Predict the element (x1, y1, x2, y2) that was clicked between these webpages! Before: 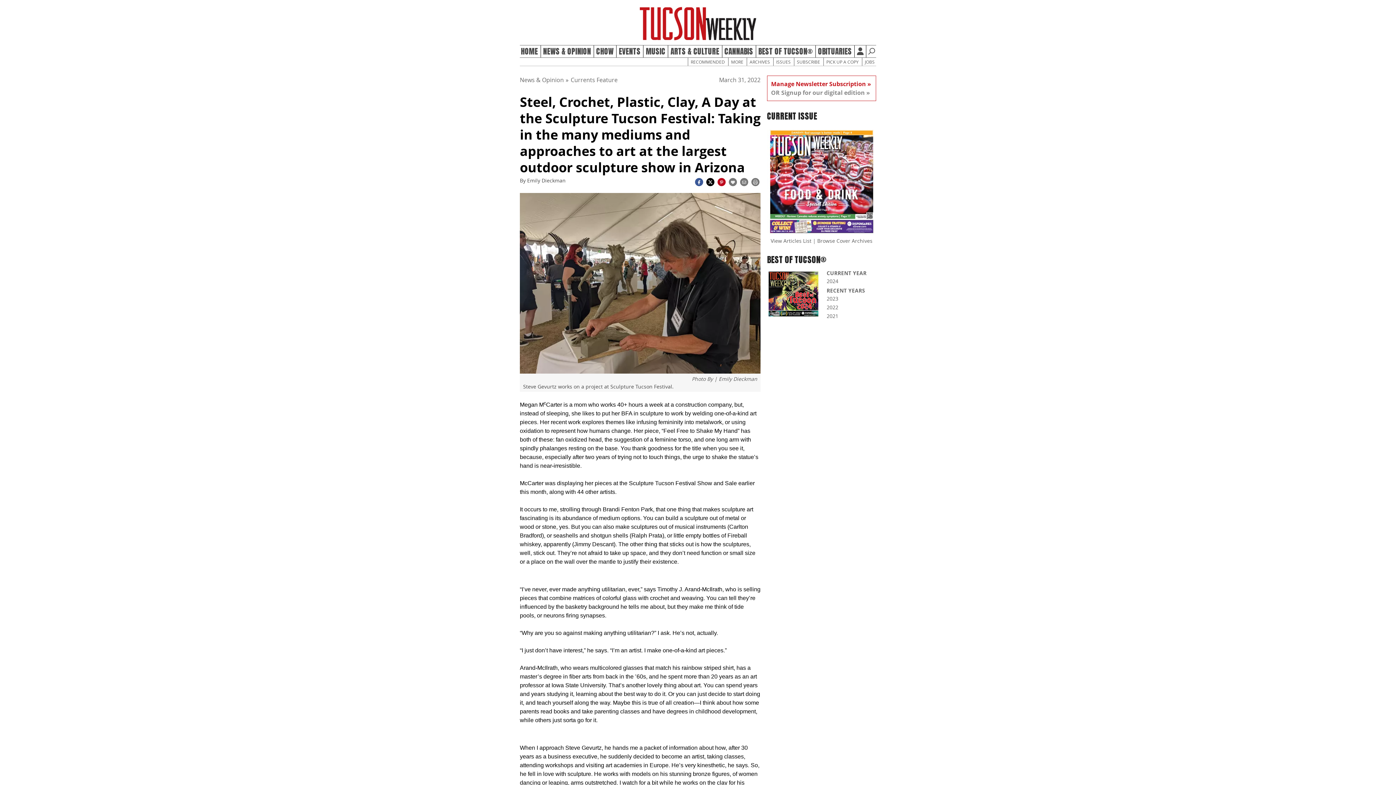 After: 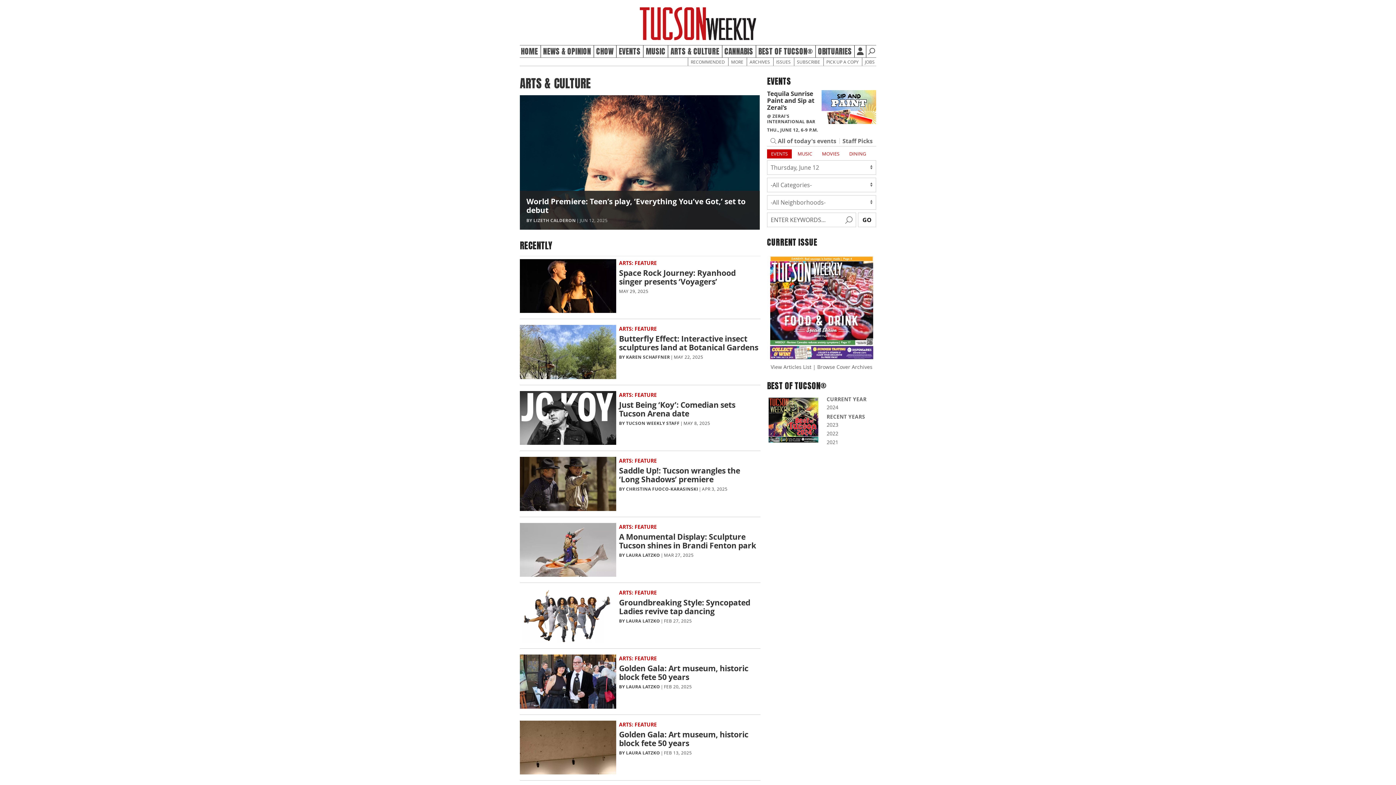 Action: bbox: (669, 45, 720, 57) label: ARTS & CULTURE